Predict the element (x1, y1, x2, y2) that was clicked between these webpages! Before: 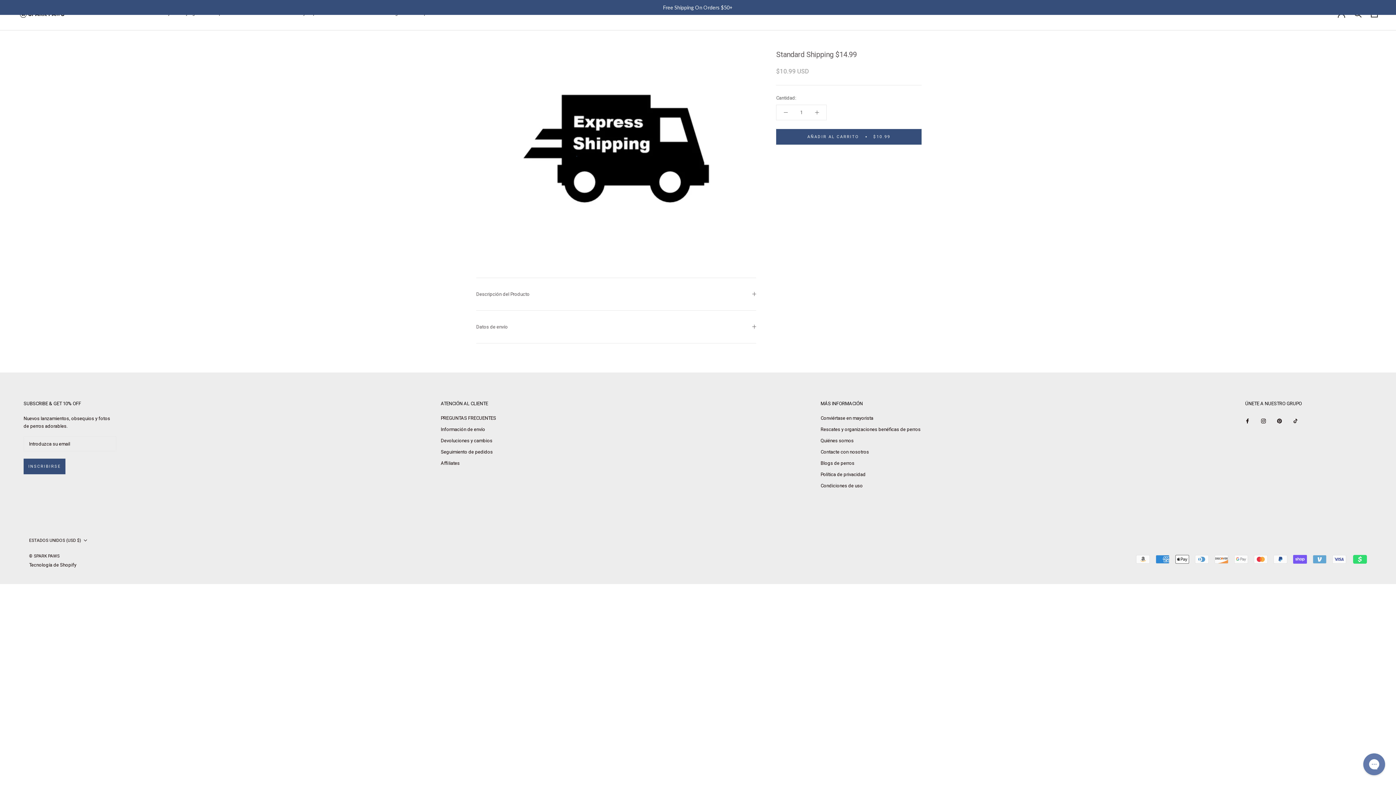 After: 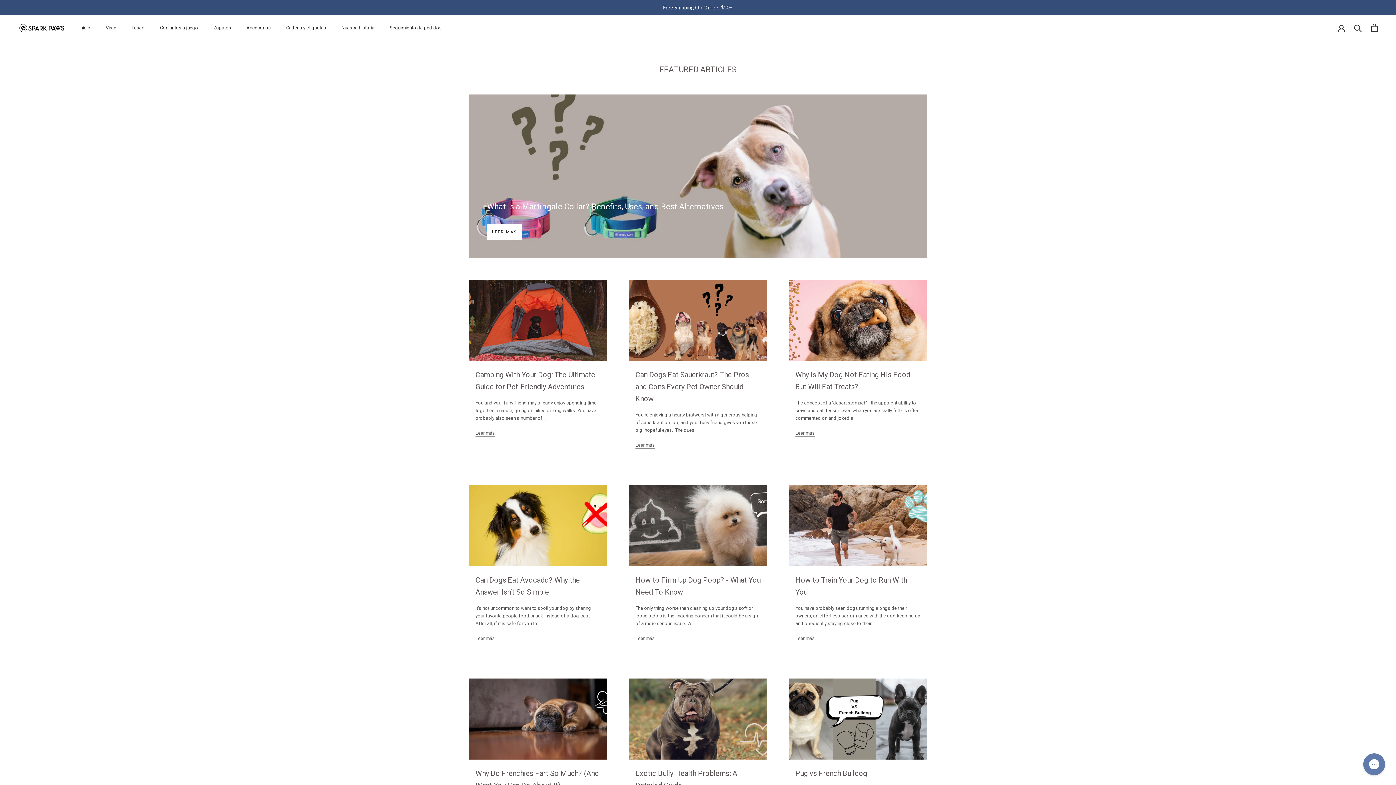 Action: label: Blogs de perros bbox: (820, 459, 920, 466)